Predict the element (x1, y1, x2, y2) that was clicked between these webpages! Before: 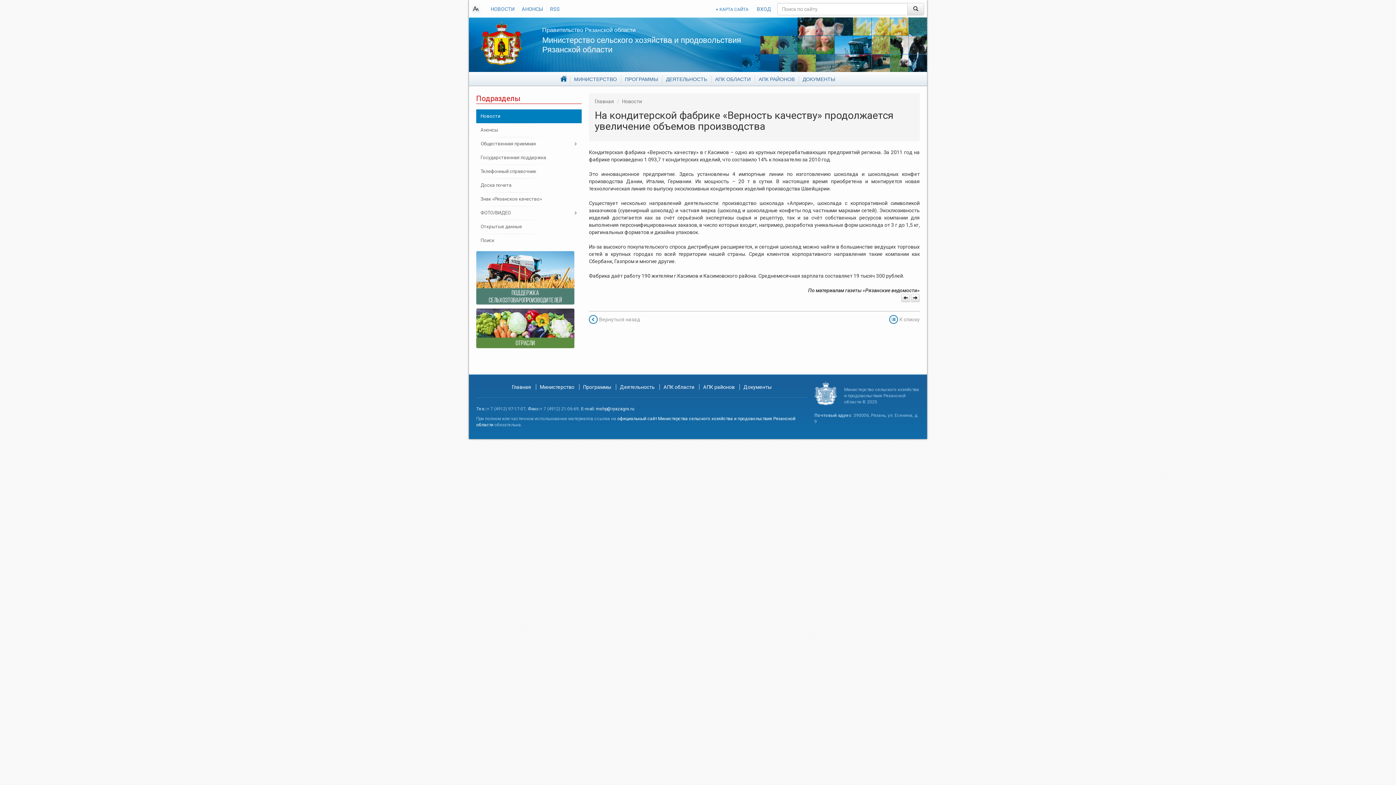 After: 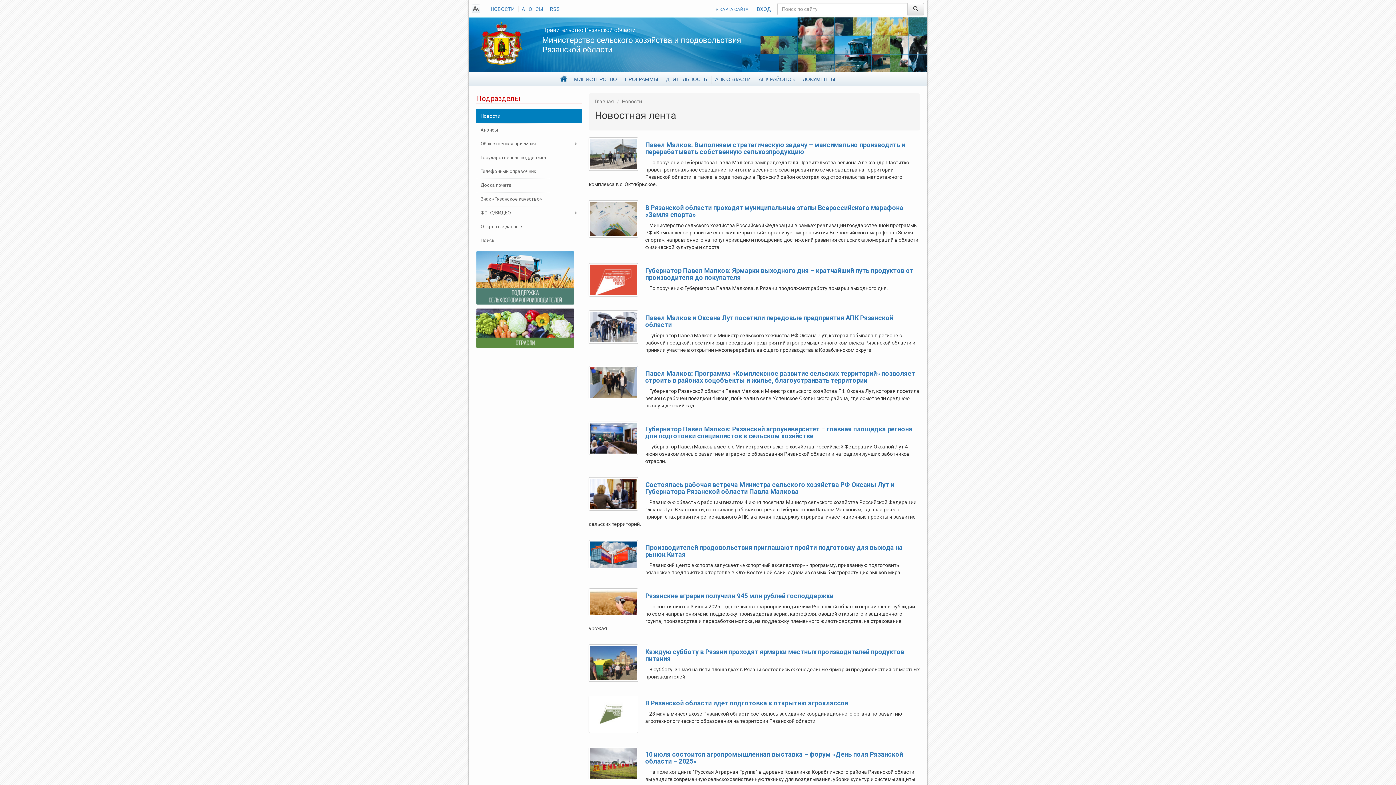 Action: bbox: (622, 98, 642, 104) label: Новости